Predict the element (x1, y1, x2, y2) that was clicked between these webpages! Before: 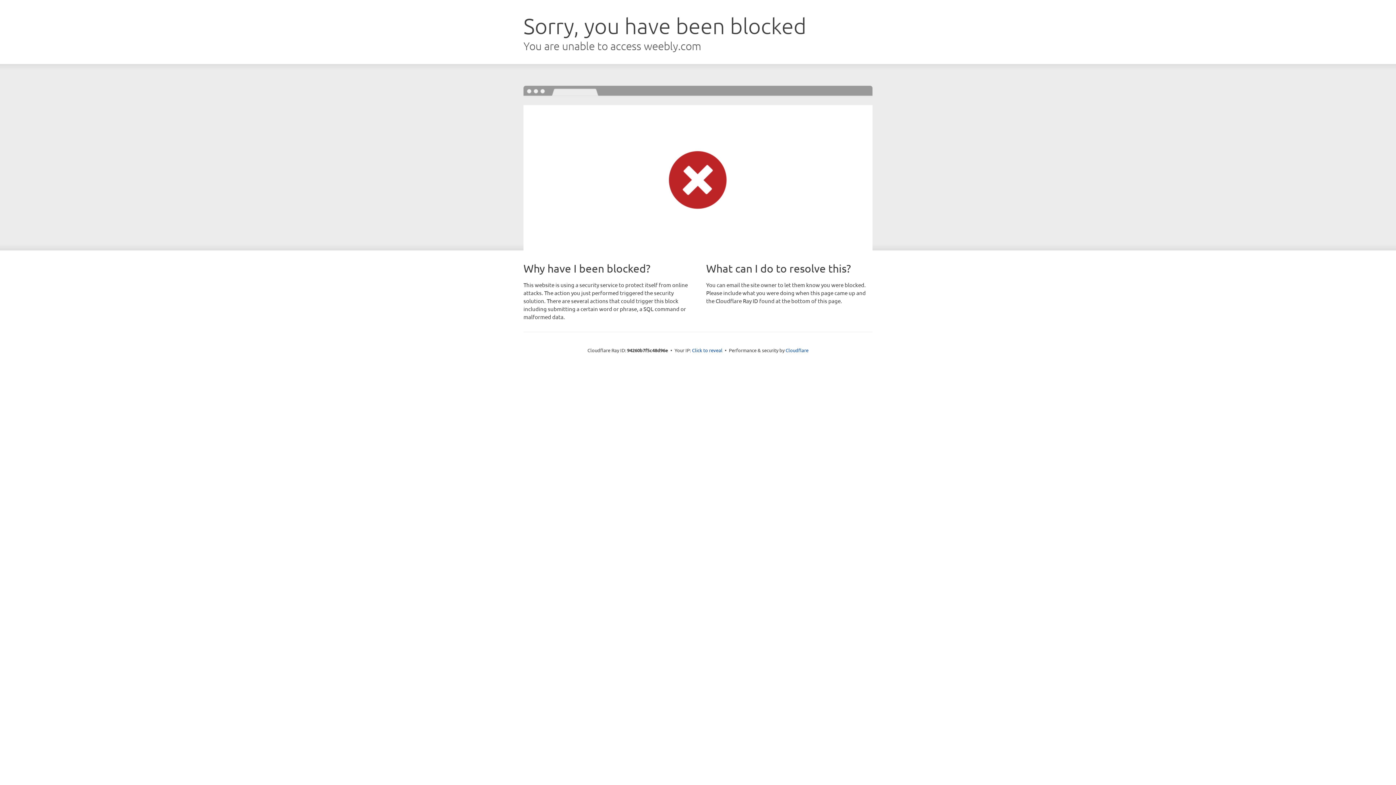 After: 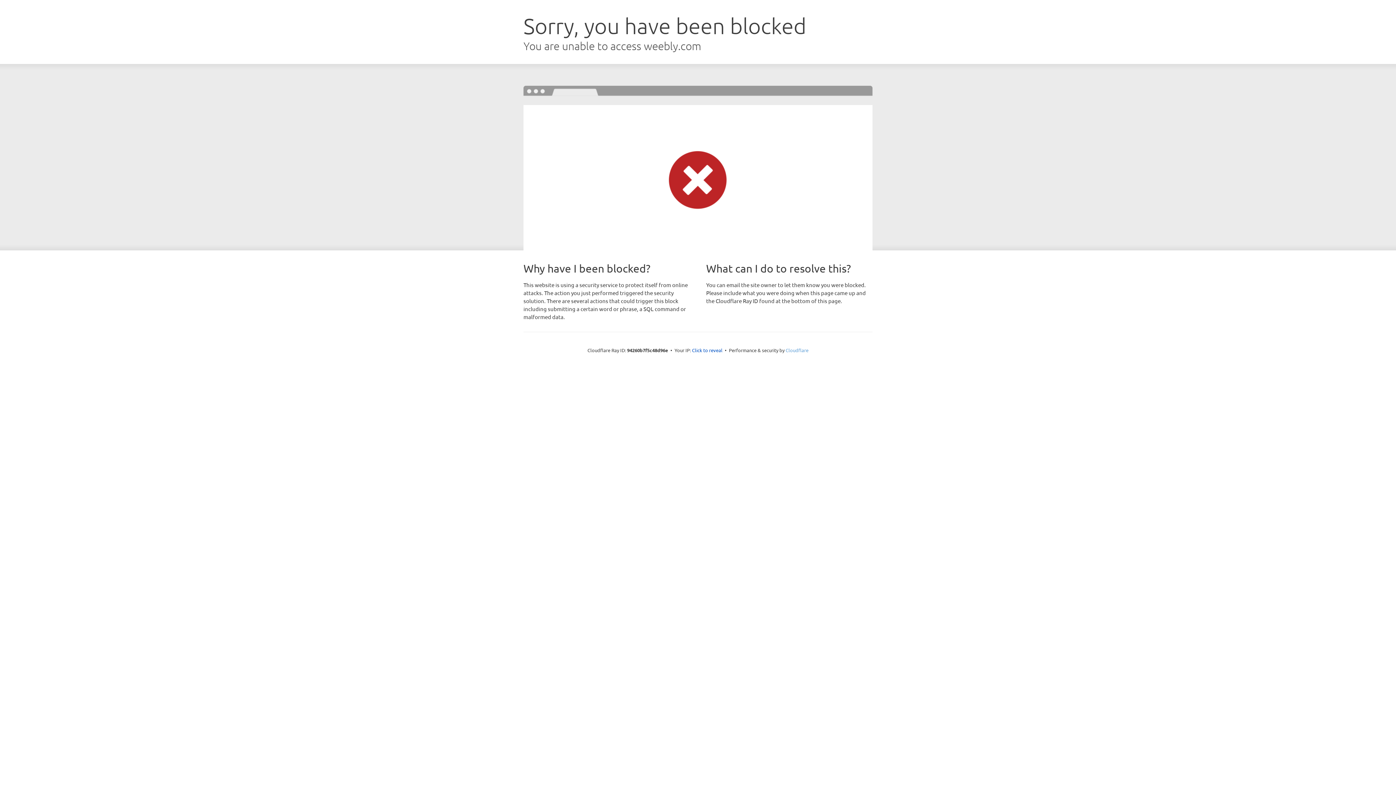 Action: bbox: (785, 347, 808, 353) label: Cloudflare